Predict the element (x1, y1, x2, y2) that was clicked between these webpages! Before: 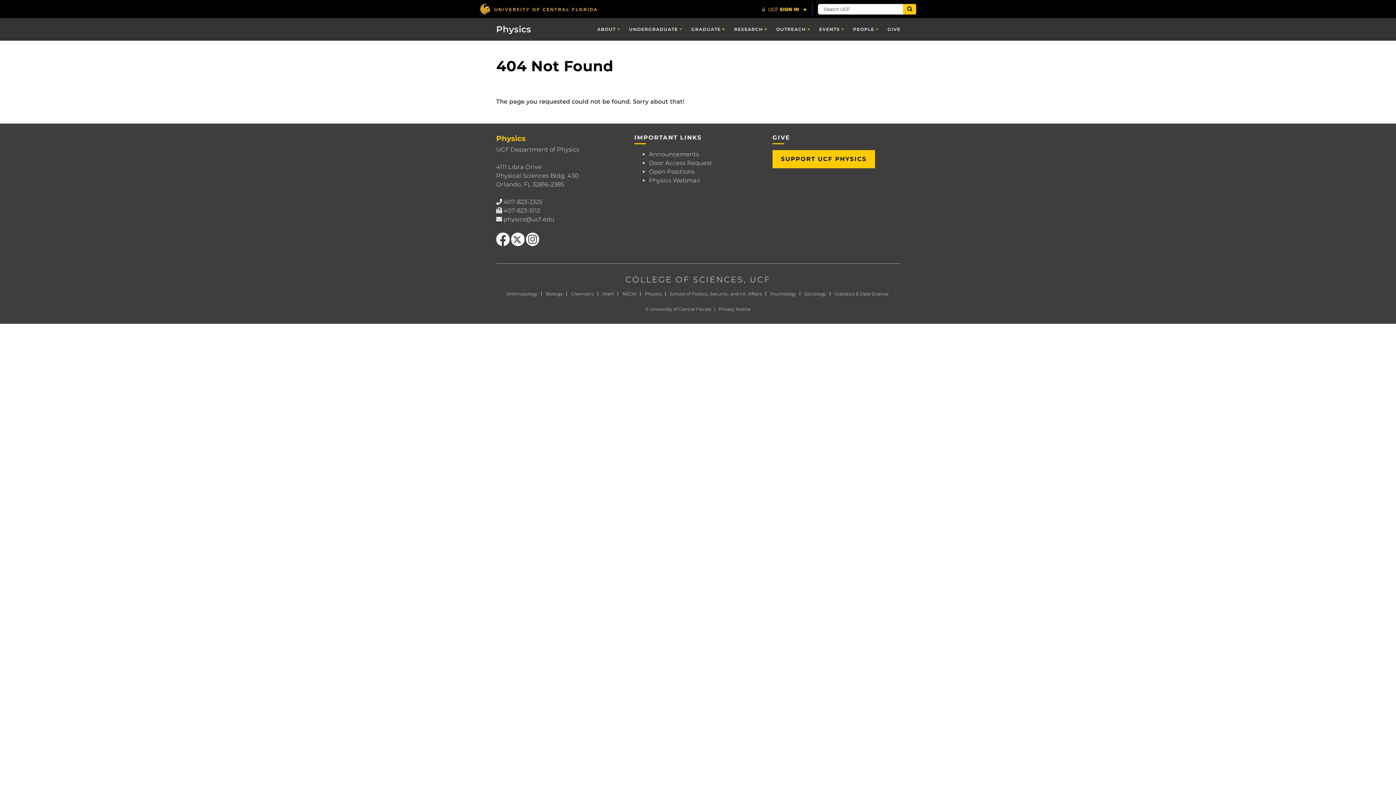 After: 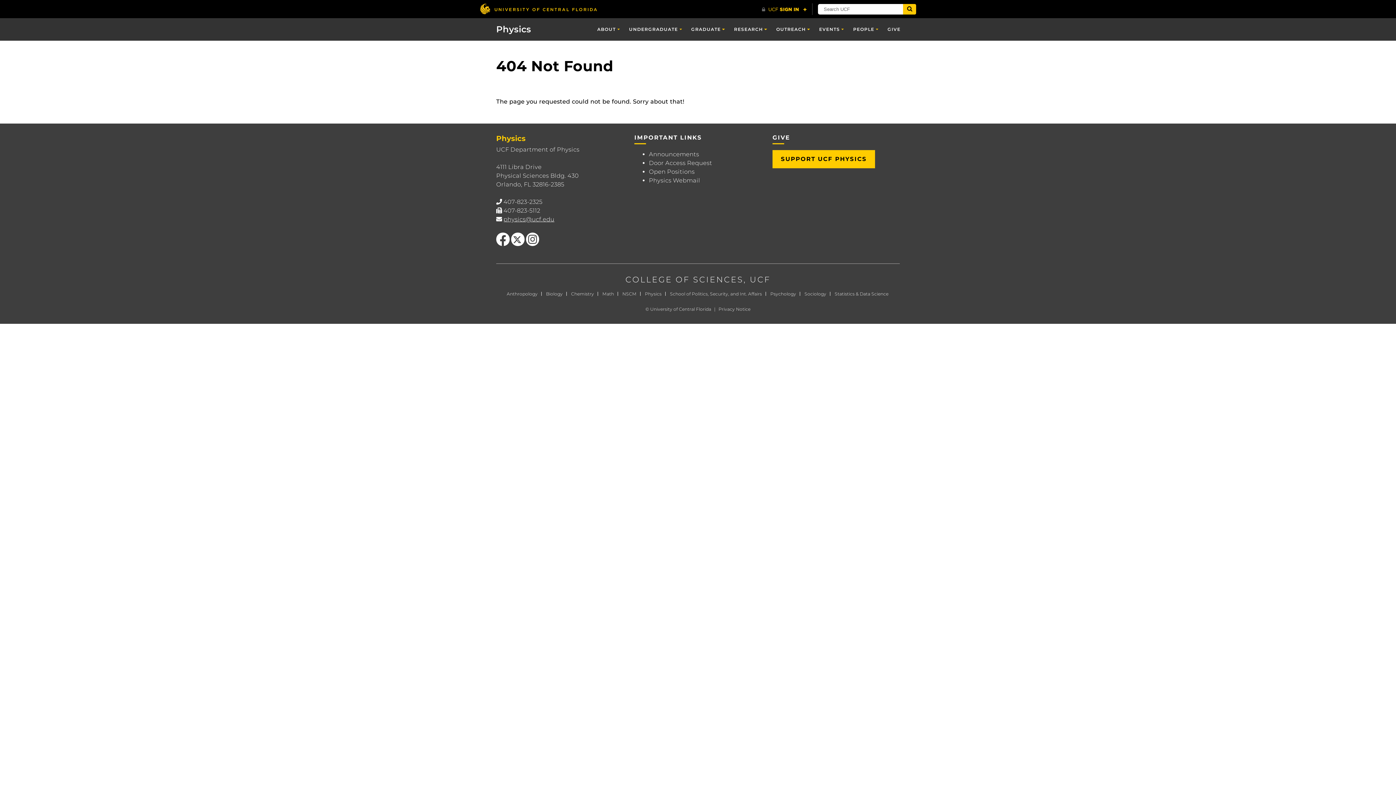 Action: label: physics@ucf.edu bbox: (503, 216, 554, 222)